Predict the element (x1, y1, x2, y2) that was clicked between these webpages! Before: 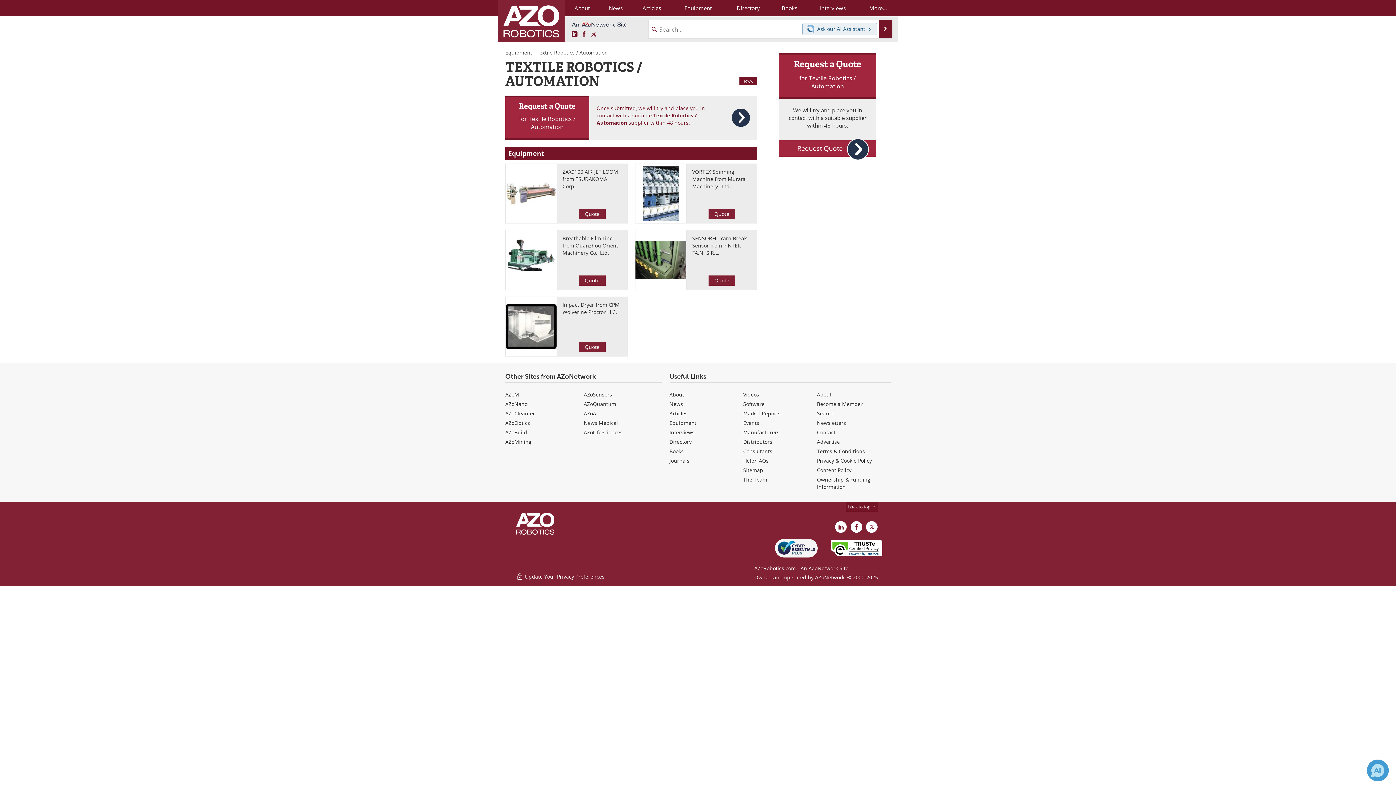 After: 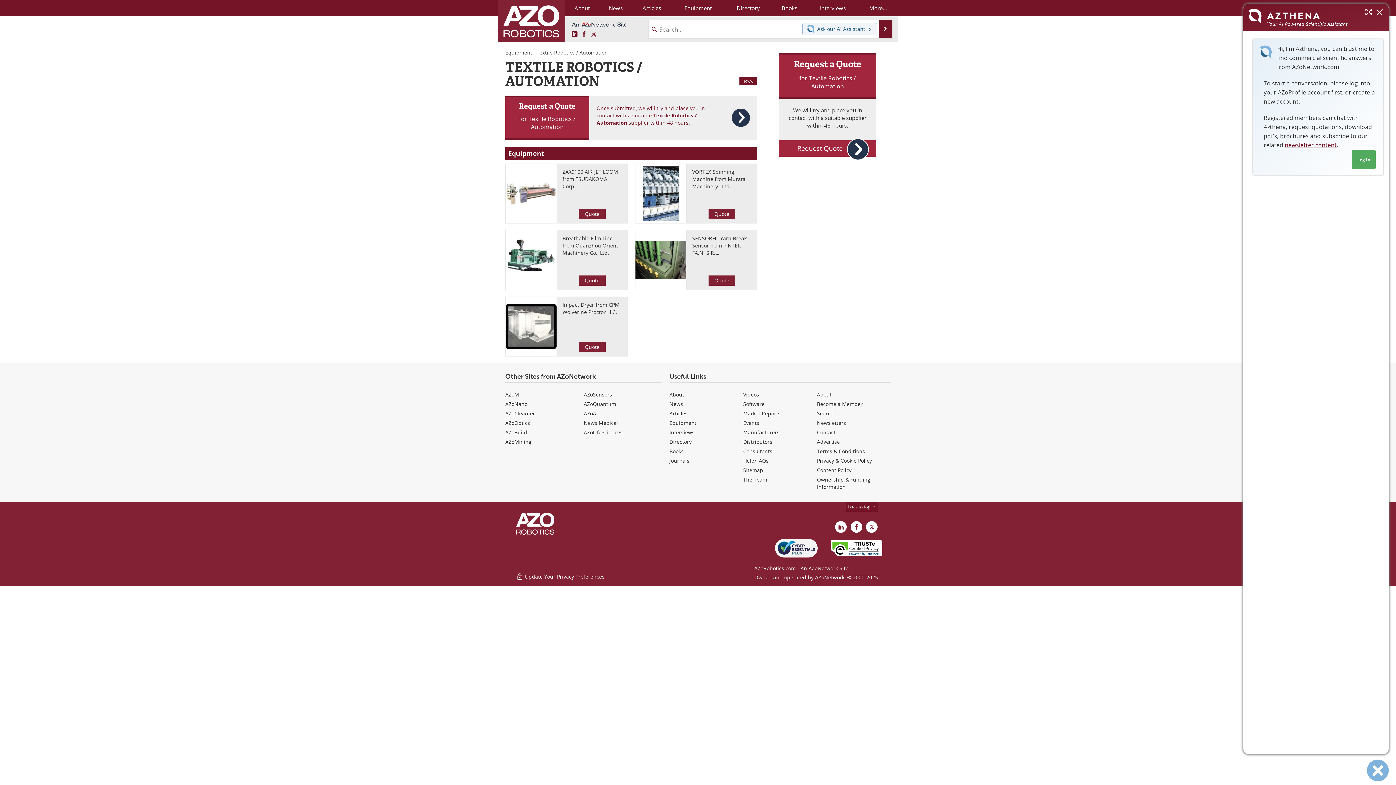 Action: bbox: (802, 22, 877, 35) label:  Ask our AI Assistant 